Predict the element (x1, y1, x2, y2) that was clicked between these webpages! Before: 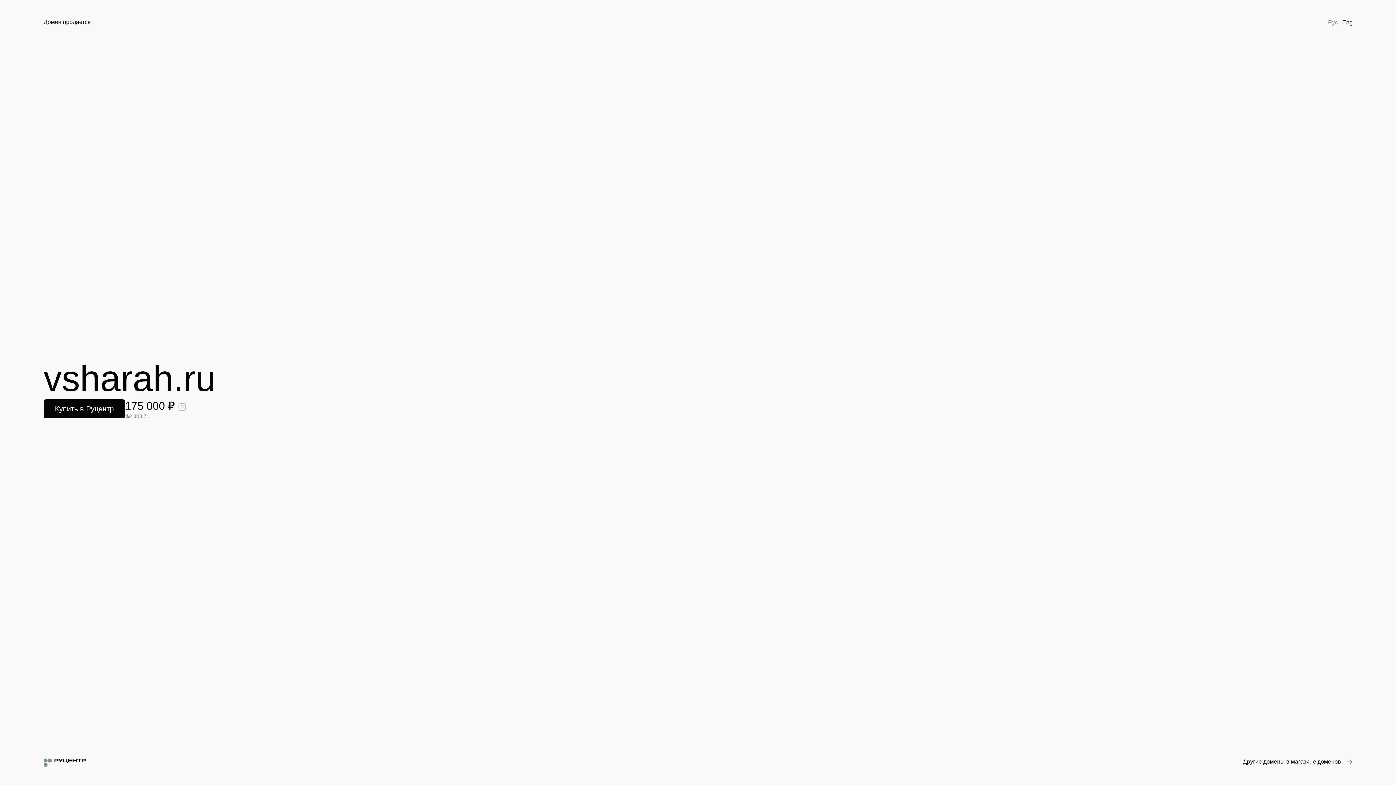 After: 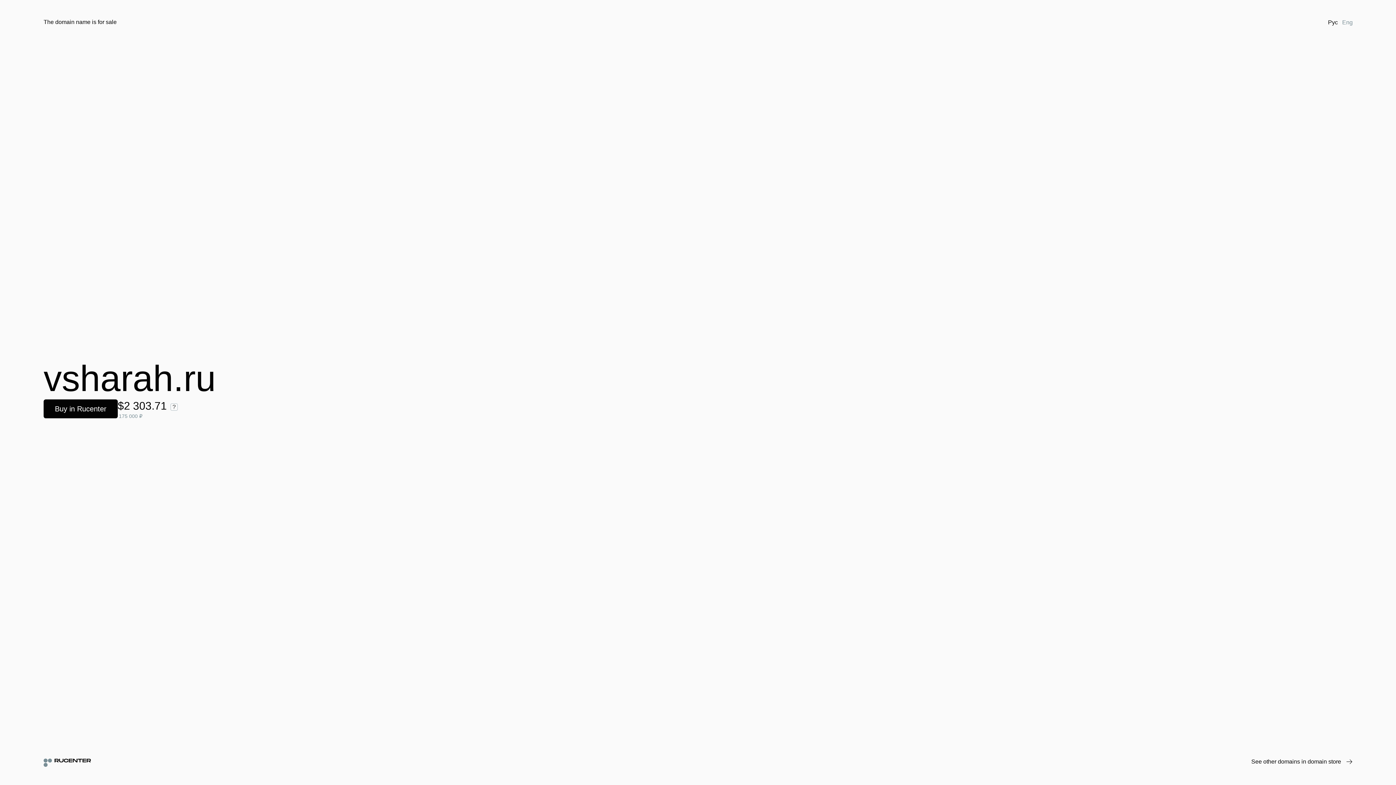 Action: label: Eng bbox: (1340, 18, 1355, 26)